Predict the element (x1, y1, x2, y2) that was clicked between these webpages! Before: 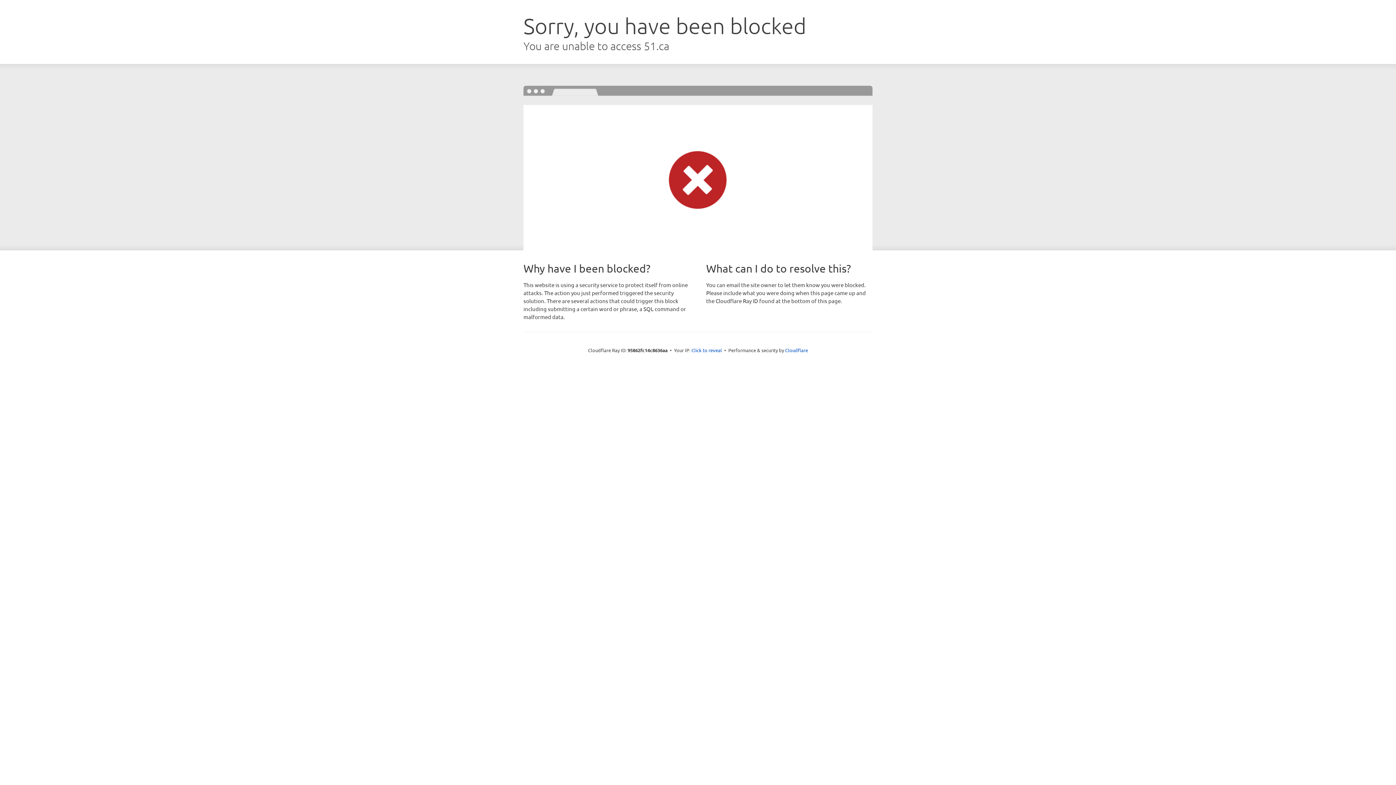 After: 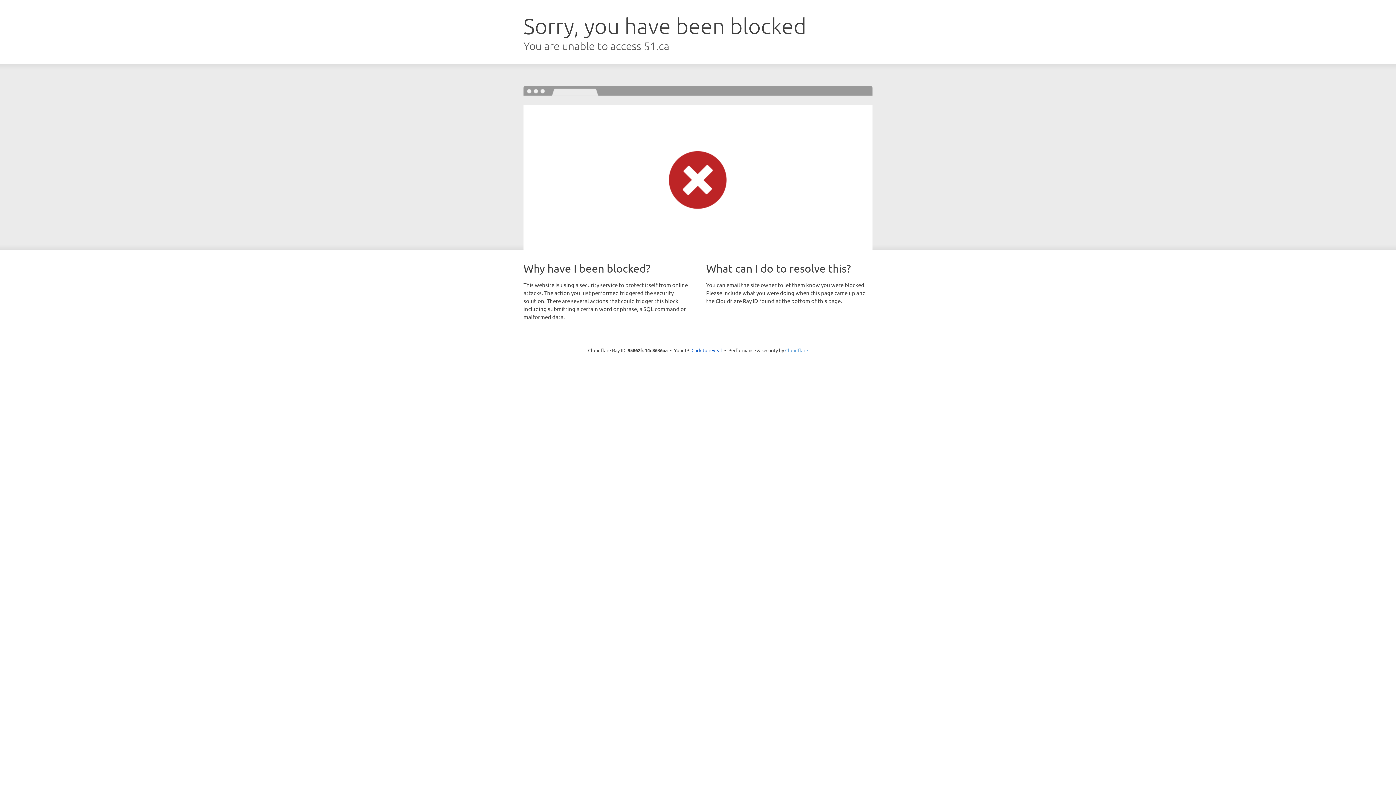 Action: label: Cloudflare bbox: (785, 347, 808, 353)